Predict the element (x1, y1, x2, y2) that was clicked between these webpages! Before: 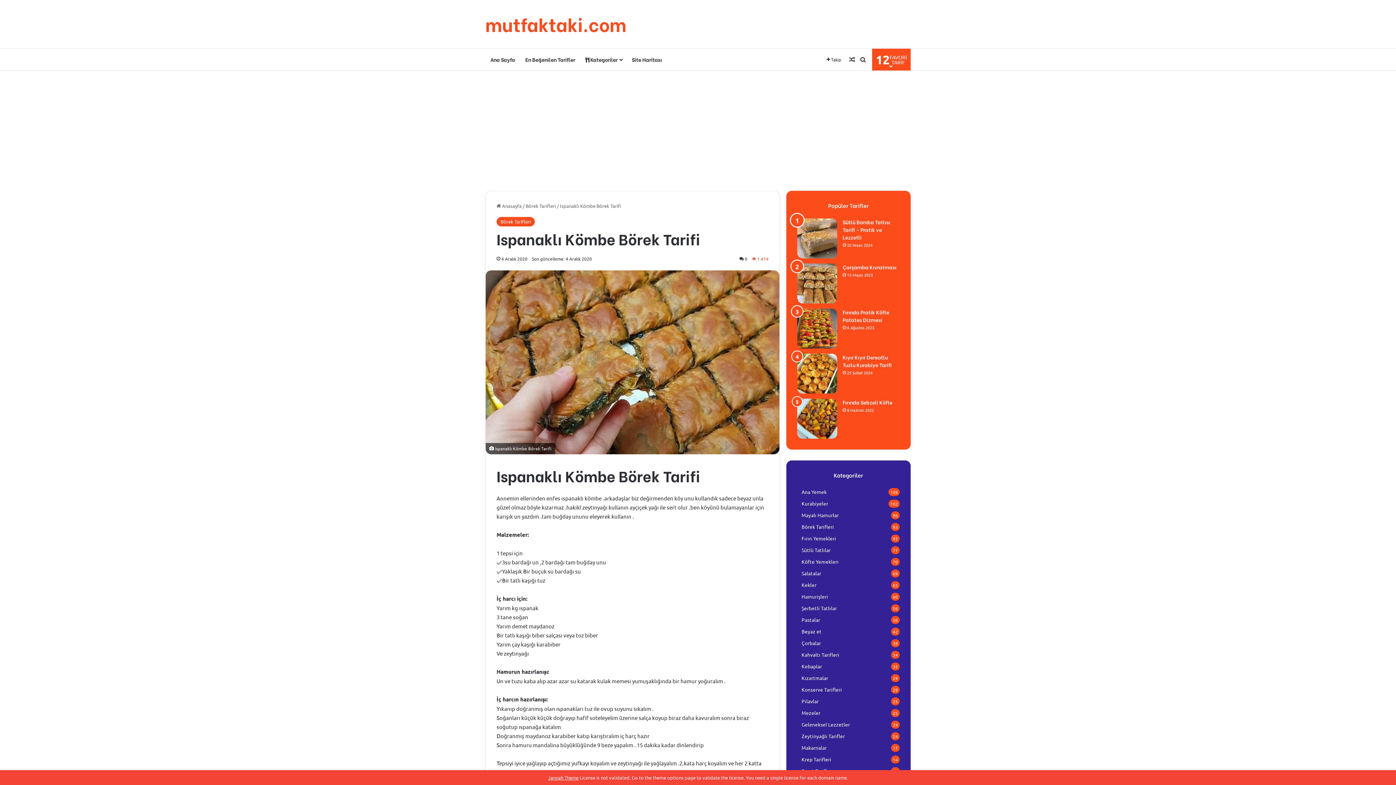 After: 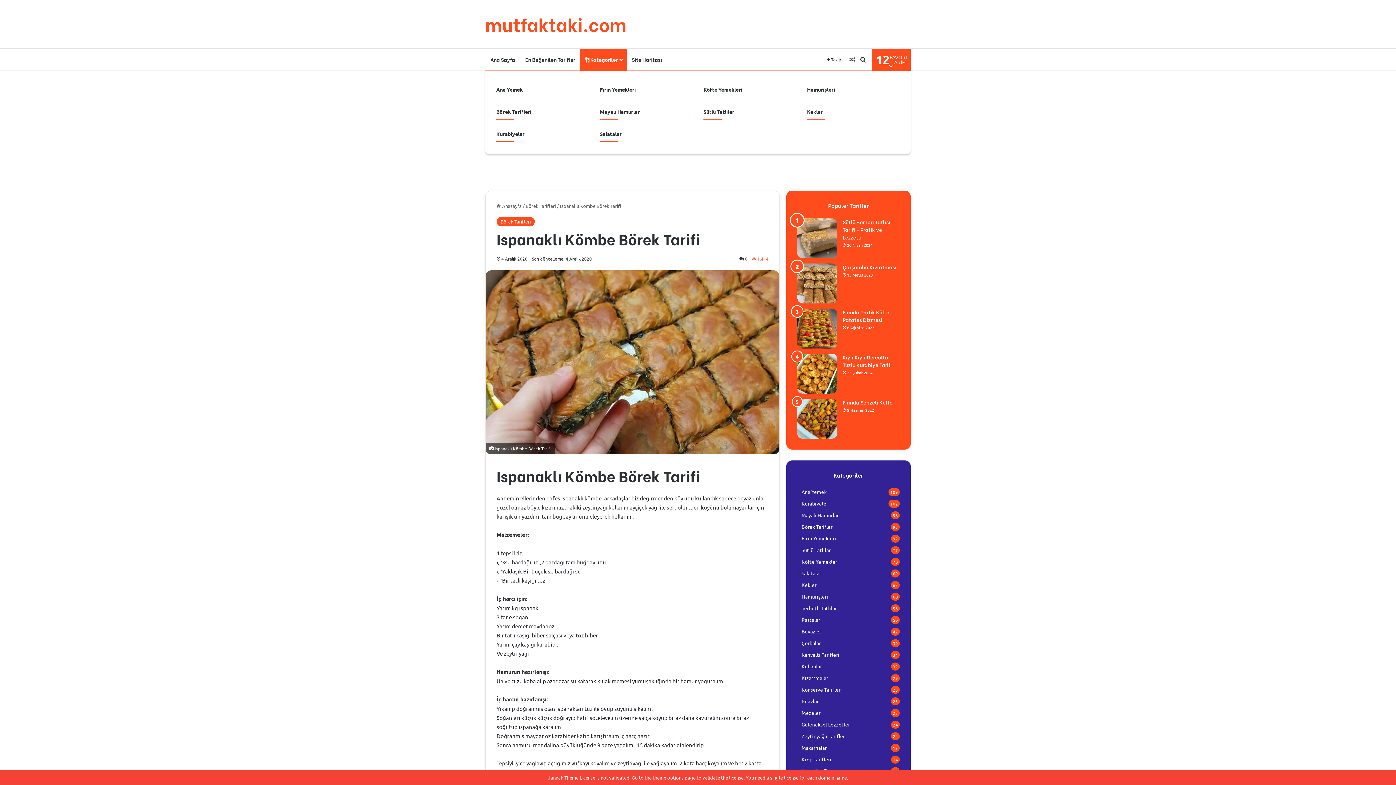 Action: bbox: (580, 48, 626, 70) label:  Kategoriler